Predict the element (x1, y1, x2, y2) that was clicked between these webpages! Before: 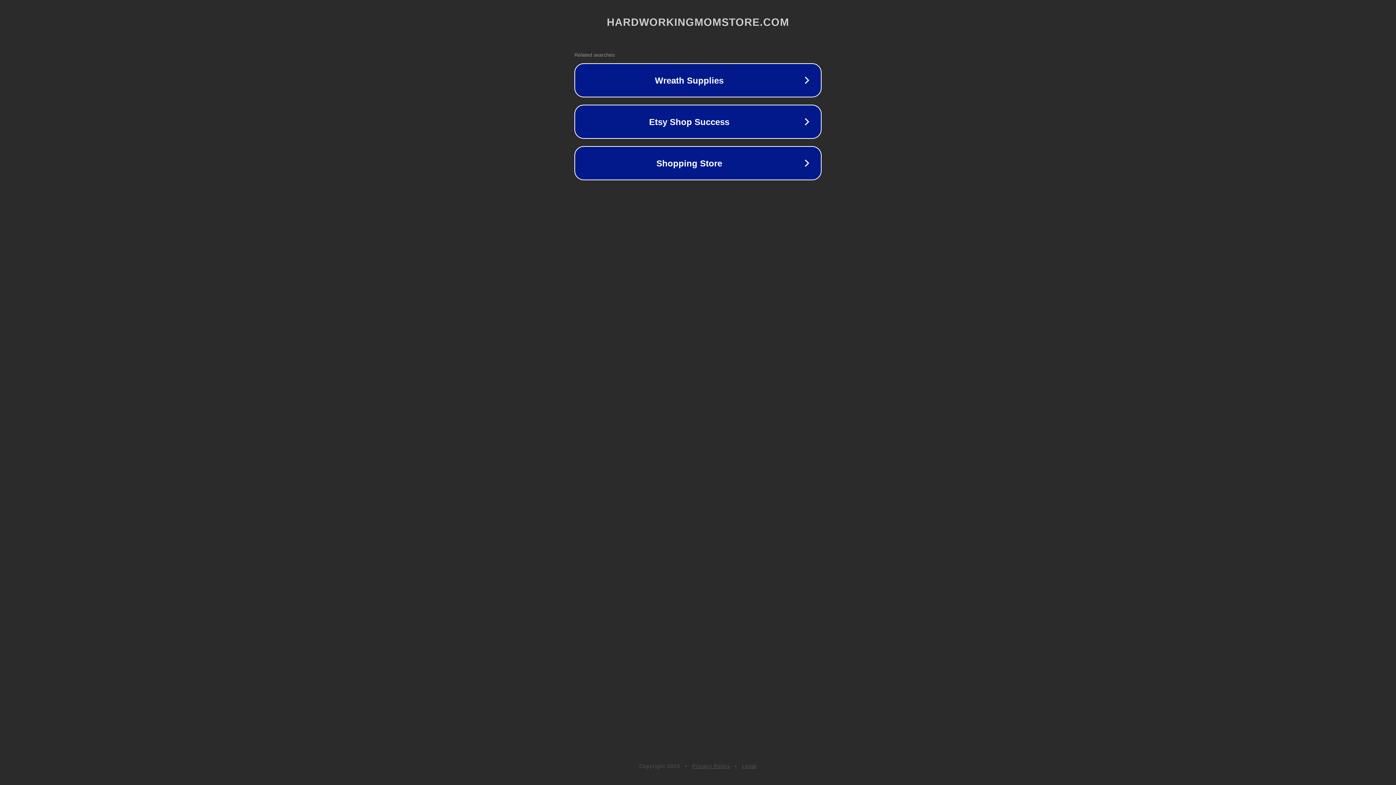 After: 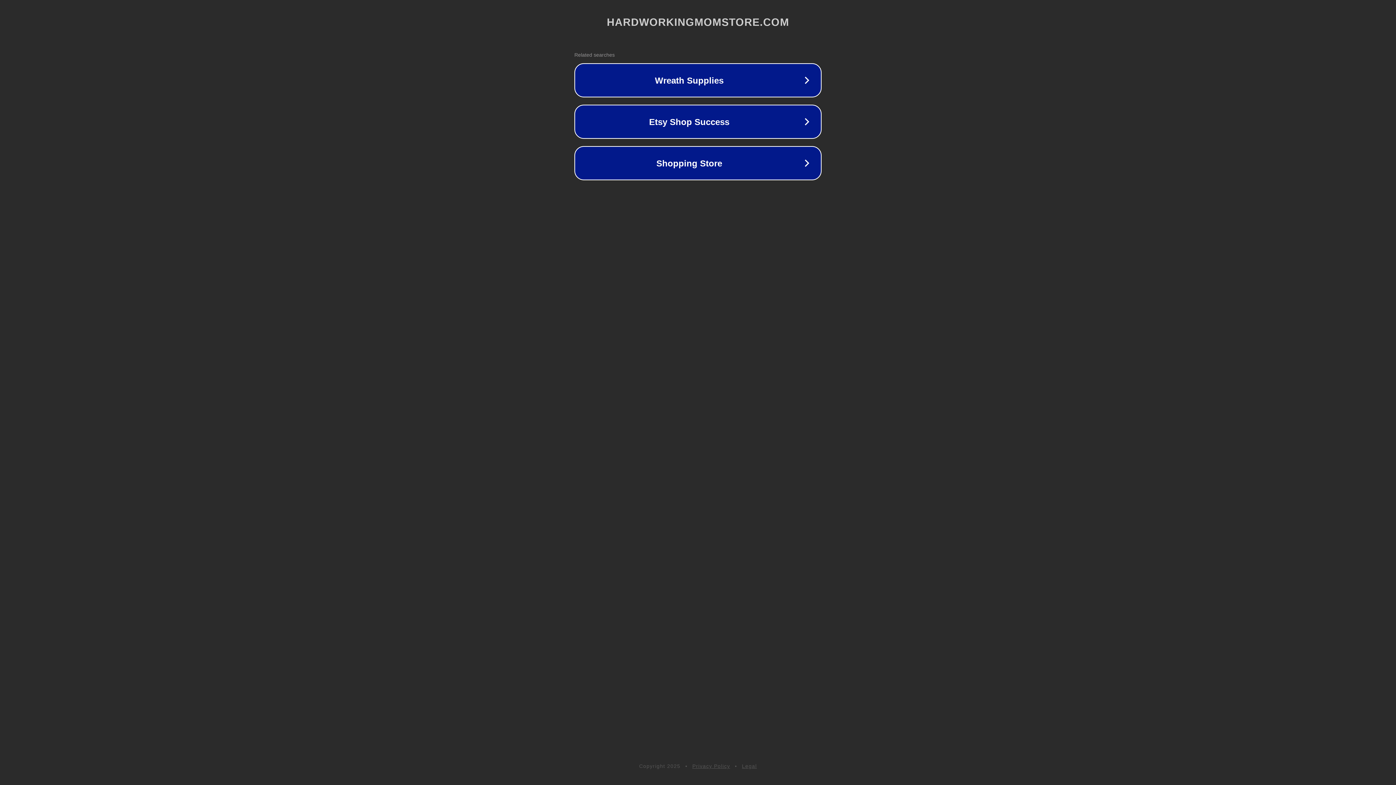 Action: bbox: (692, 763, 730, 769) label: Privacy Policy